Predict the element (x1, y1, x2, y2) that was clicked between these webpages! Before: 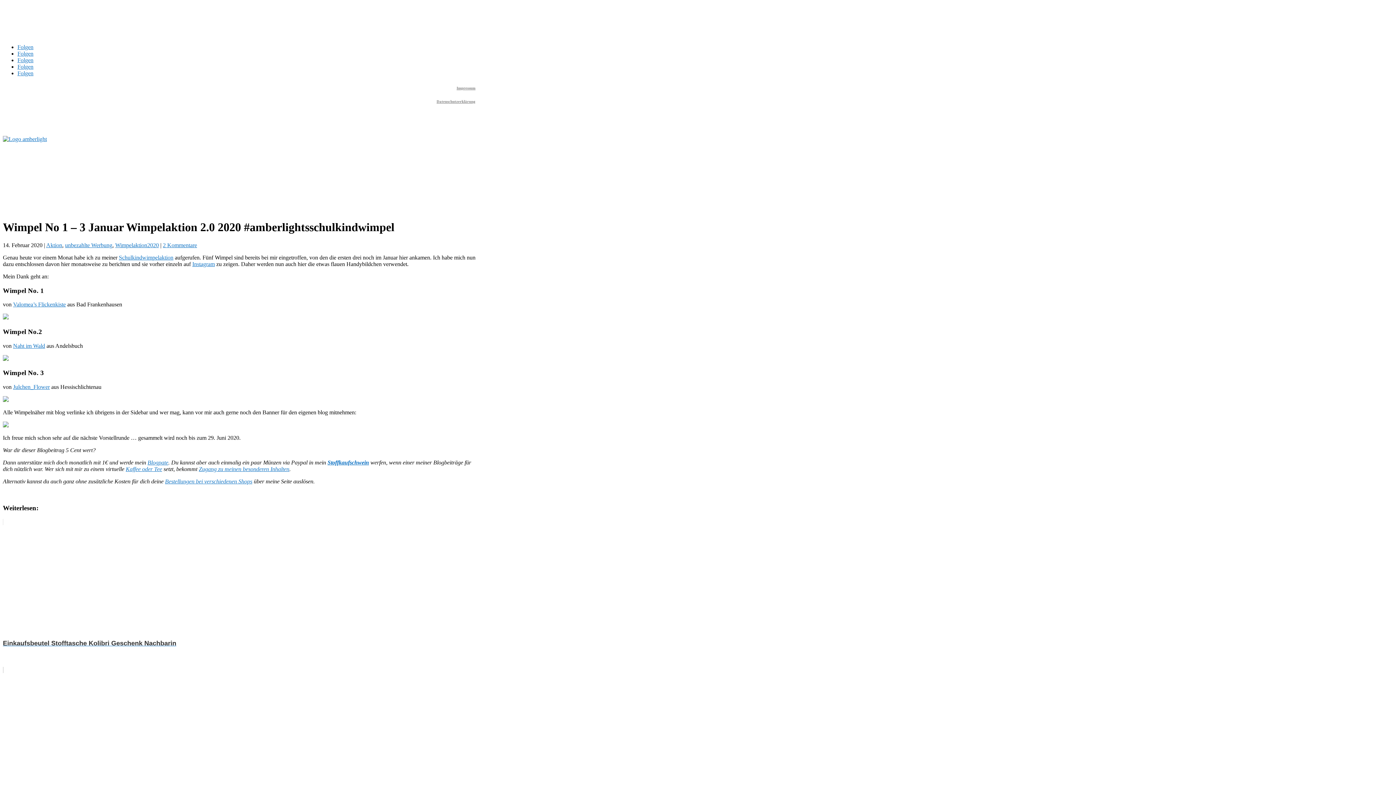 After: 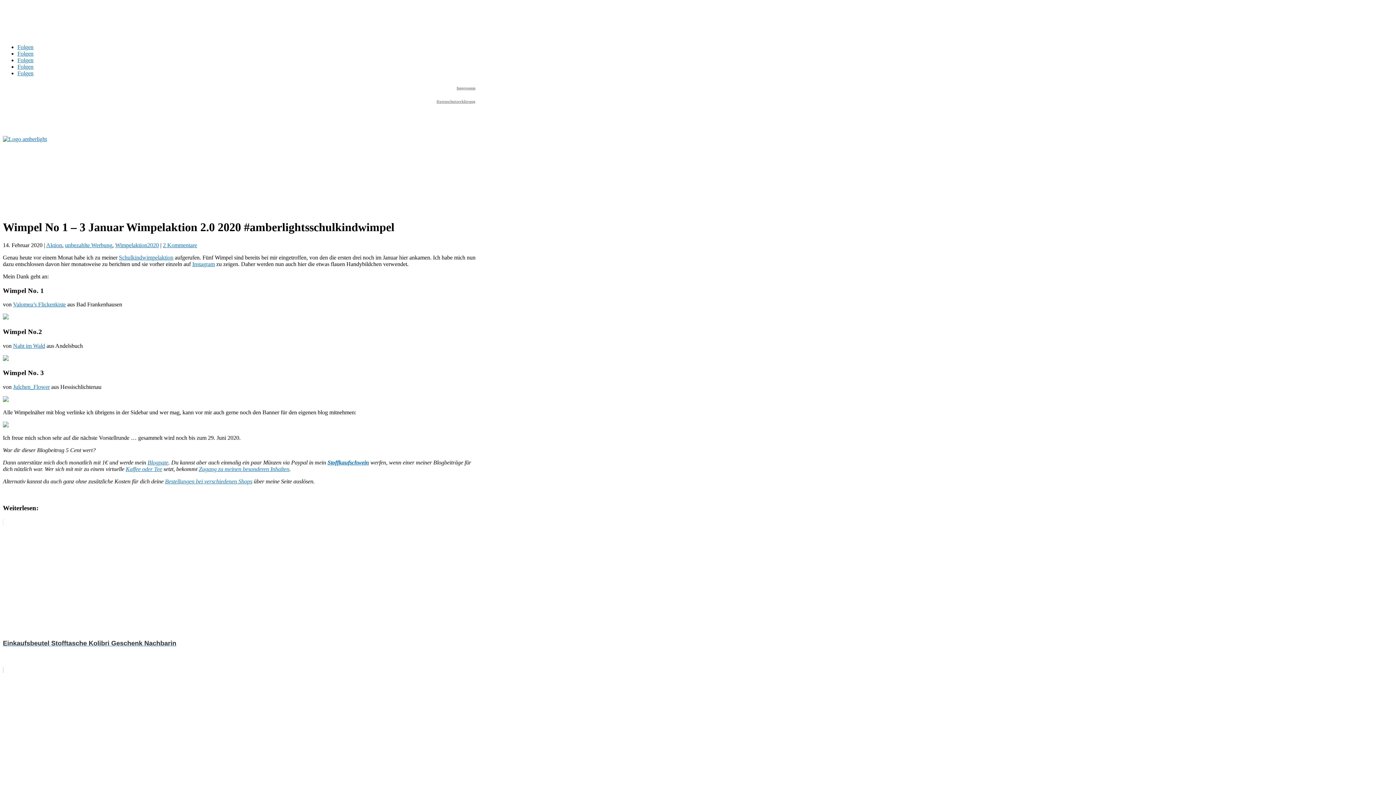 Action: bbox: (17, 50, 33, 56) label: Folgen